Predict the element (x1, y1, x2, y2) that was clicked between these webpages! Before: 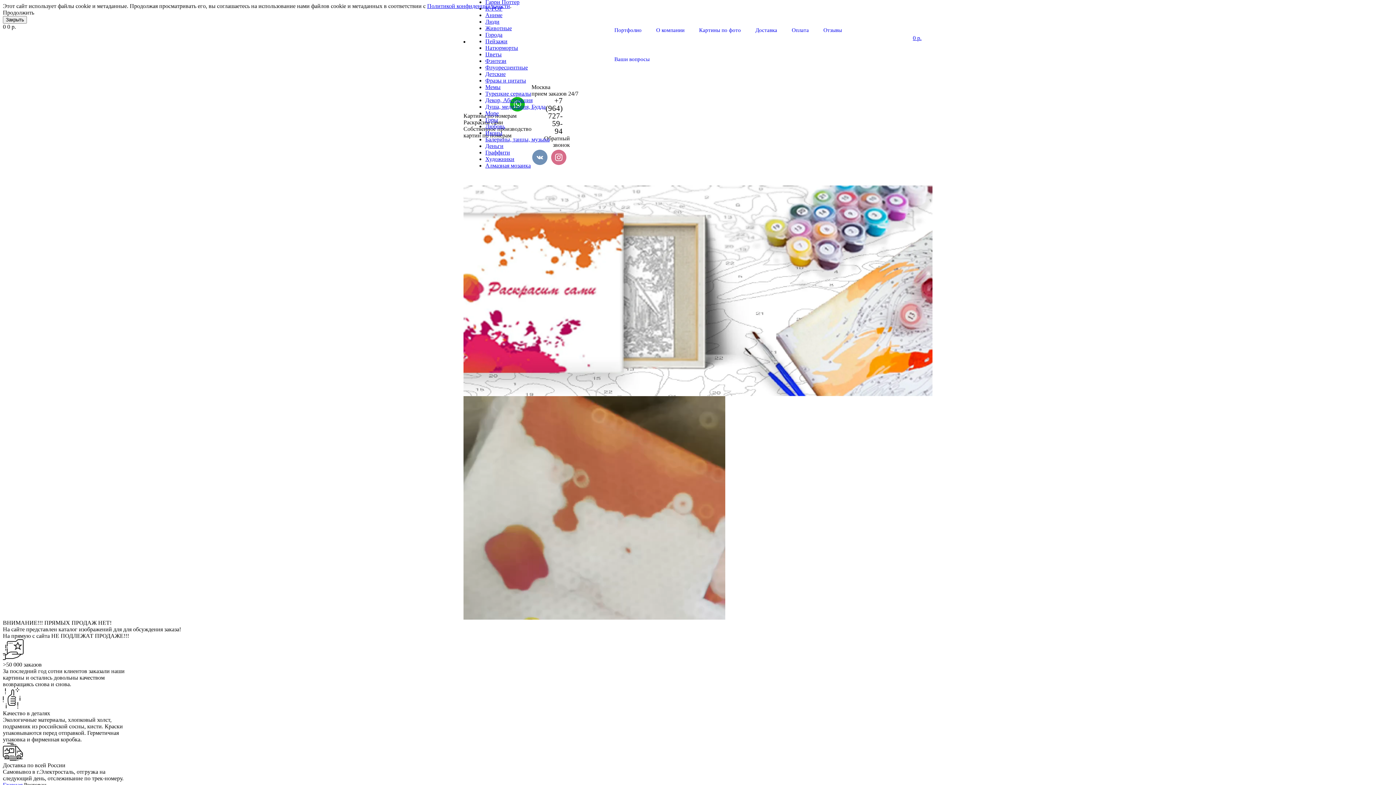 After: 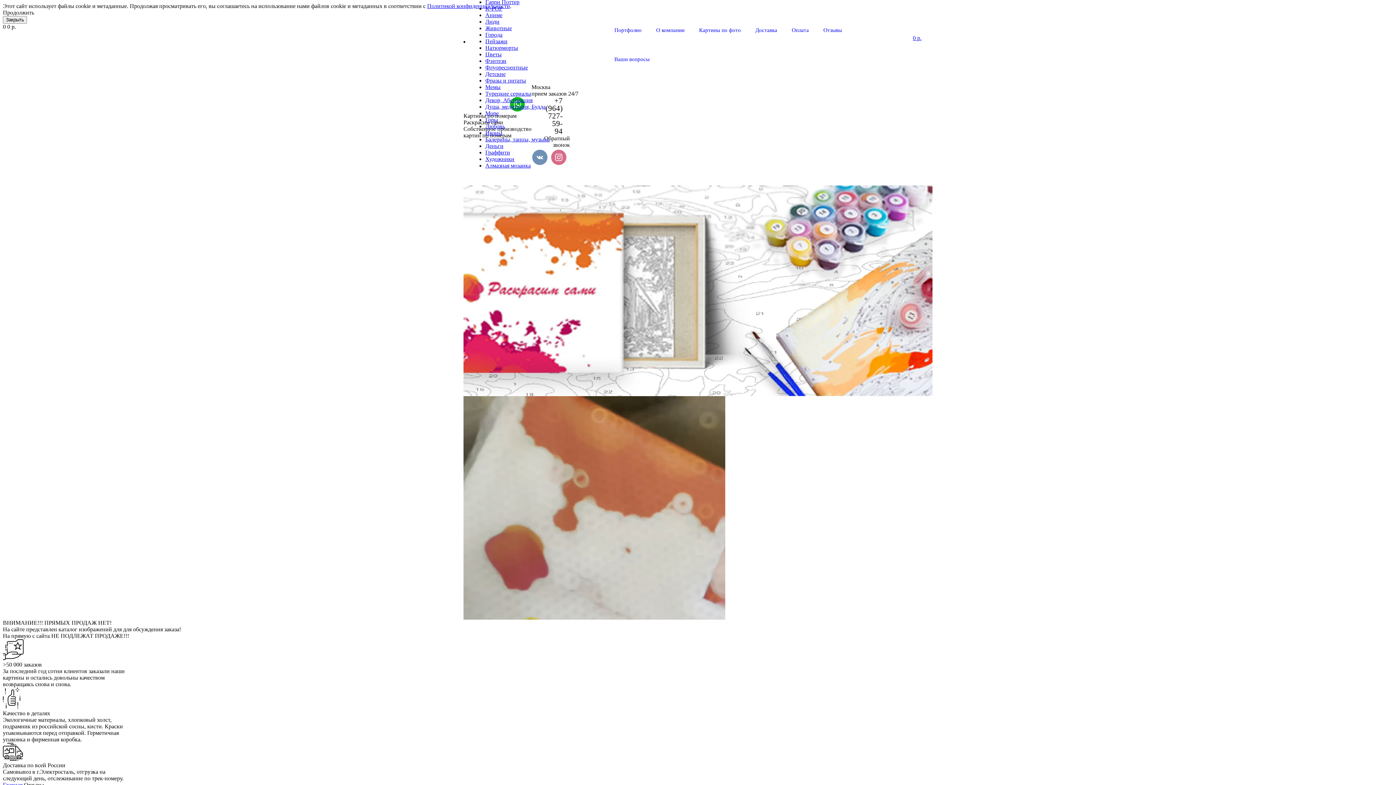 Action: bbox: (816, 15, 849, 44) label: Отзывы